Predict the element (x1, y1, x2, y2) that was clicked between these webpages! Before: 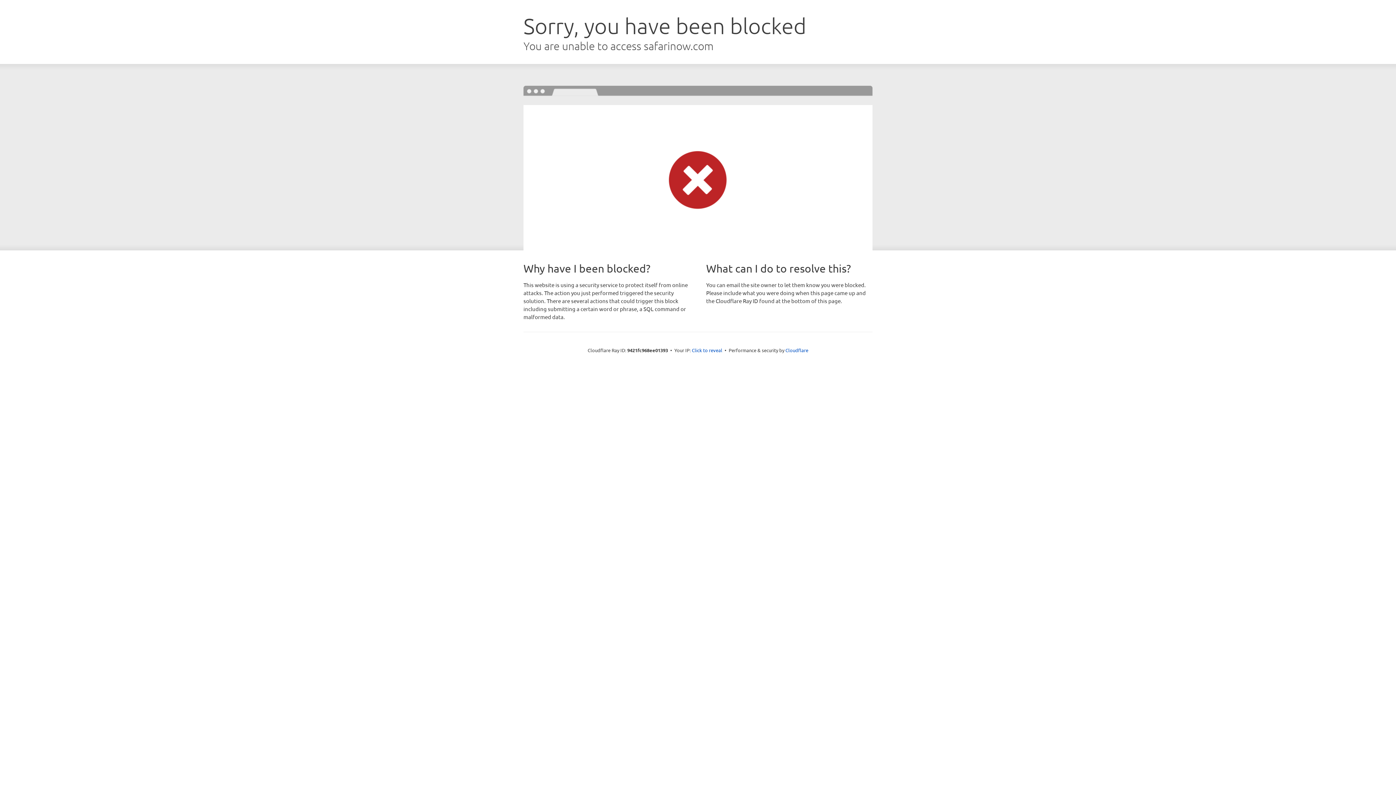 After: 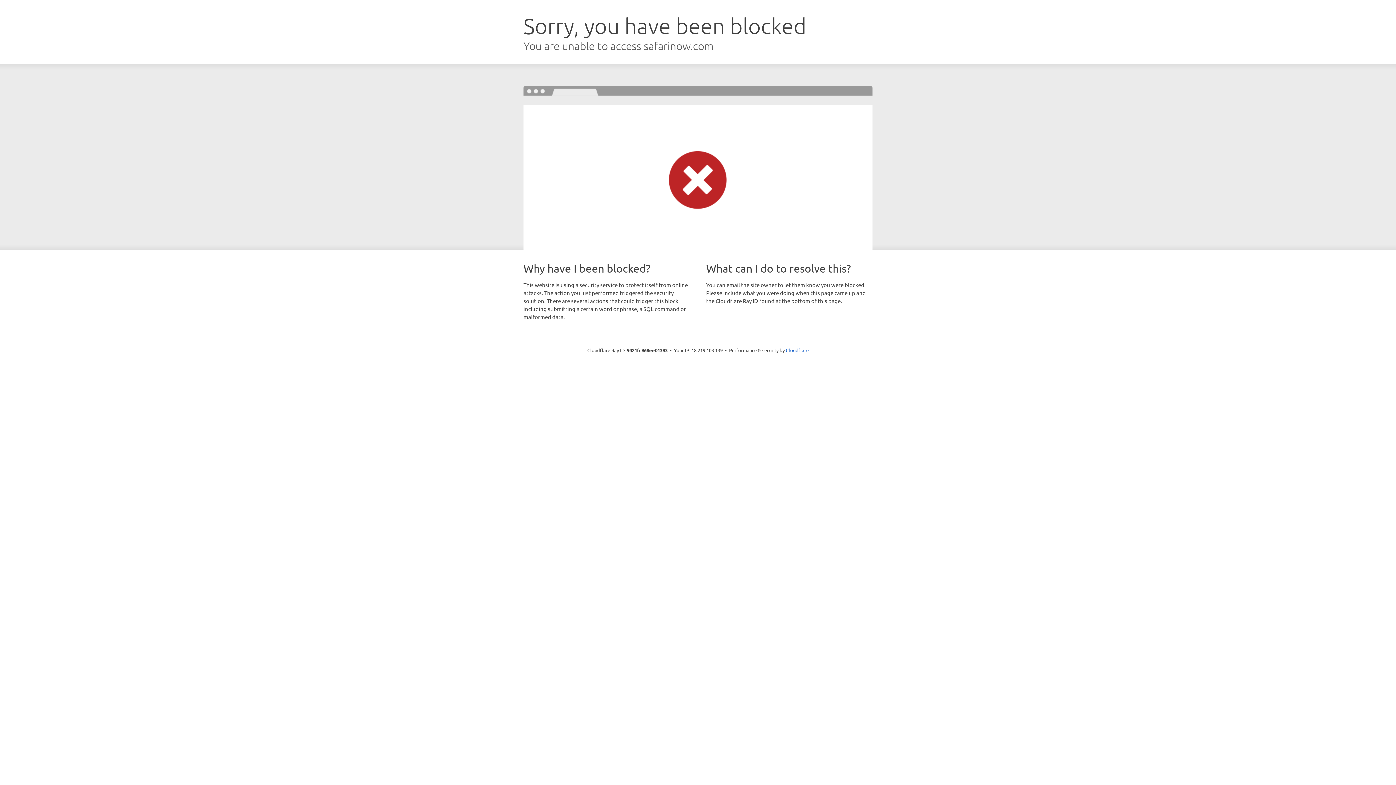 Action: bbox: (692, 346, 722, 353) label: Click to reveal